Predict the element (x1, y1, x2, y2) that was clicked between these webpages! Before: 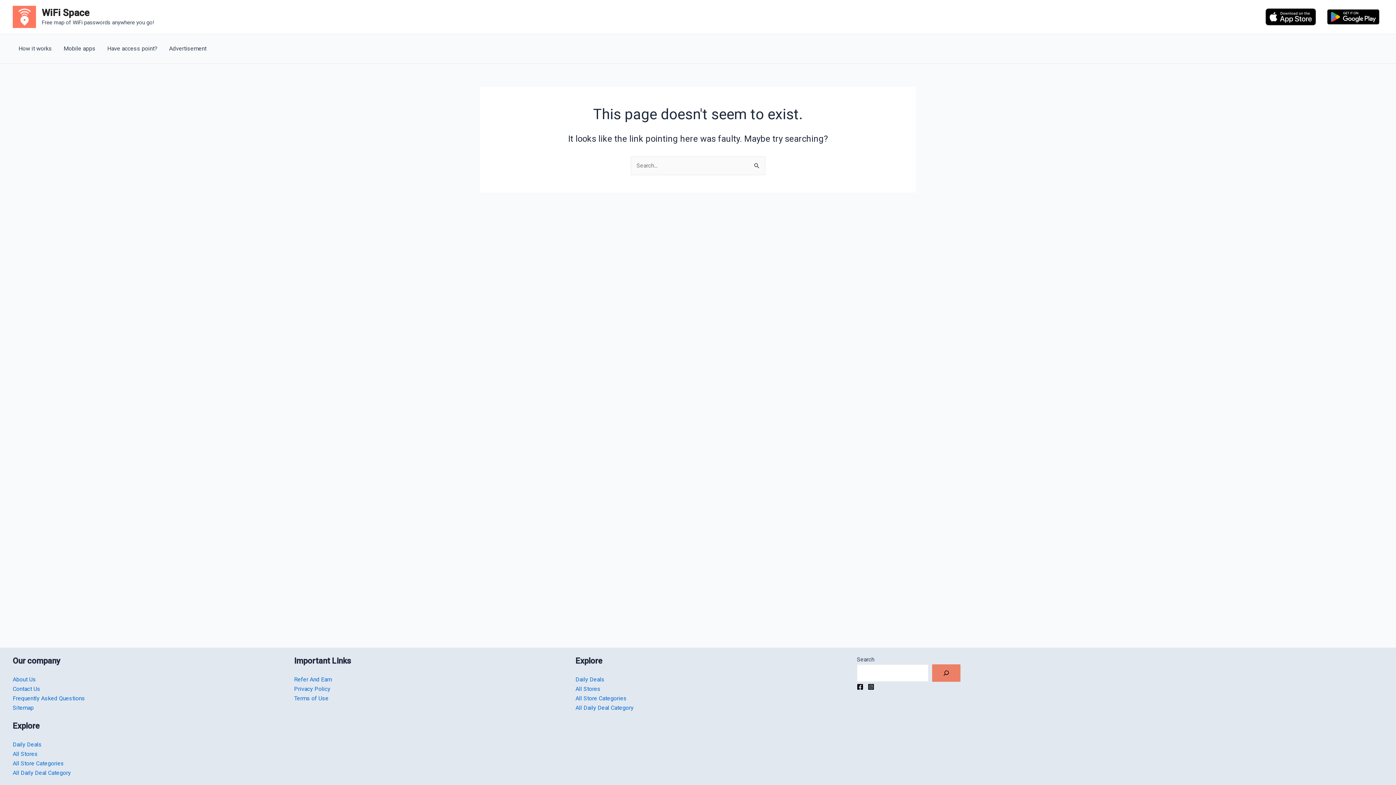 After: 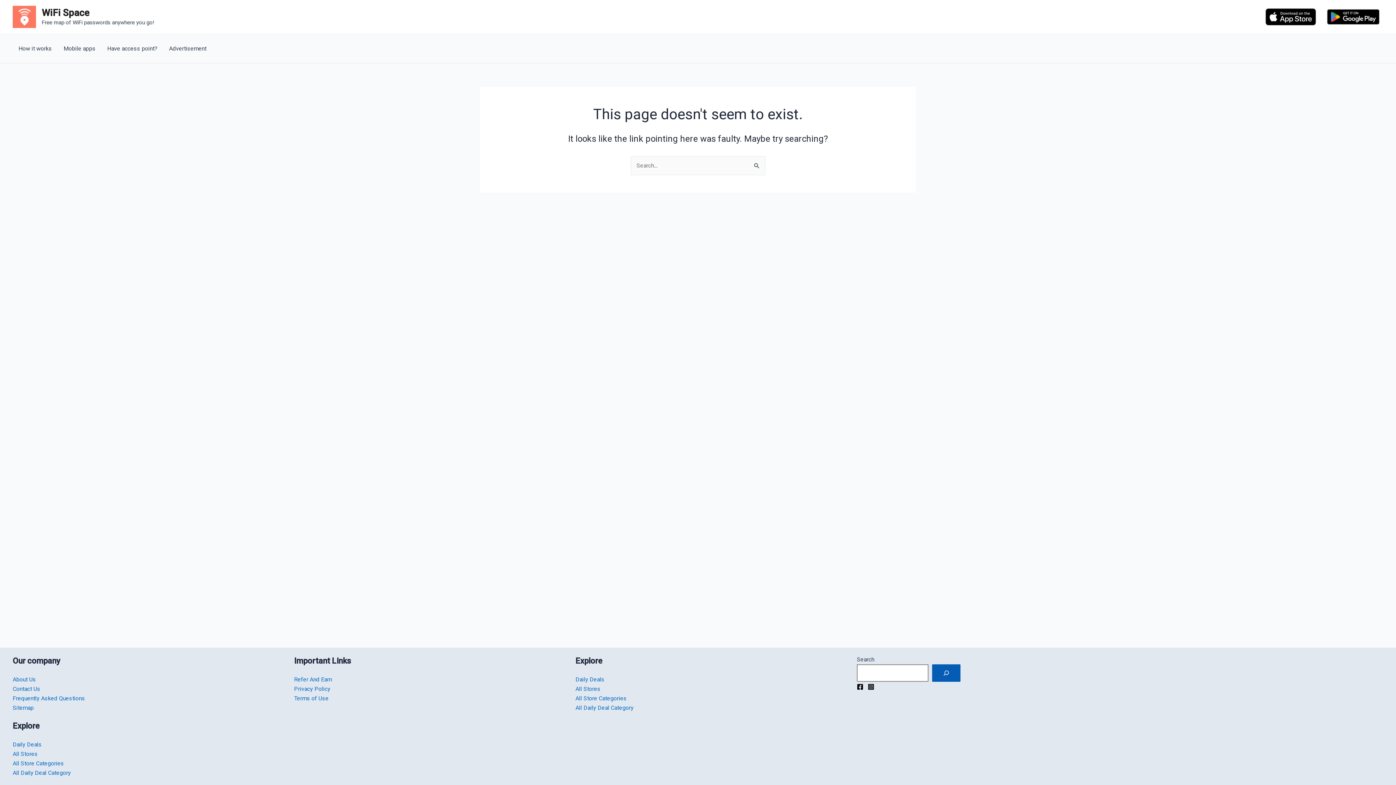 Action: label: Search bbox: (932, 664, 960, 682)